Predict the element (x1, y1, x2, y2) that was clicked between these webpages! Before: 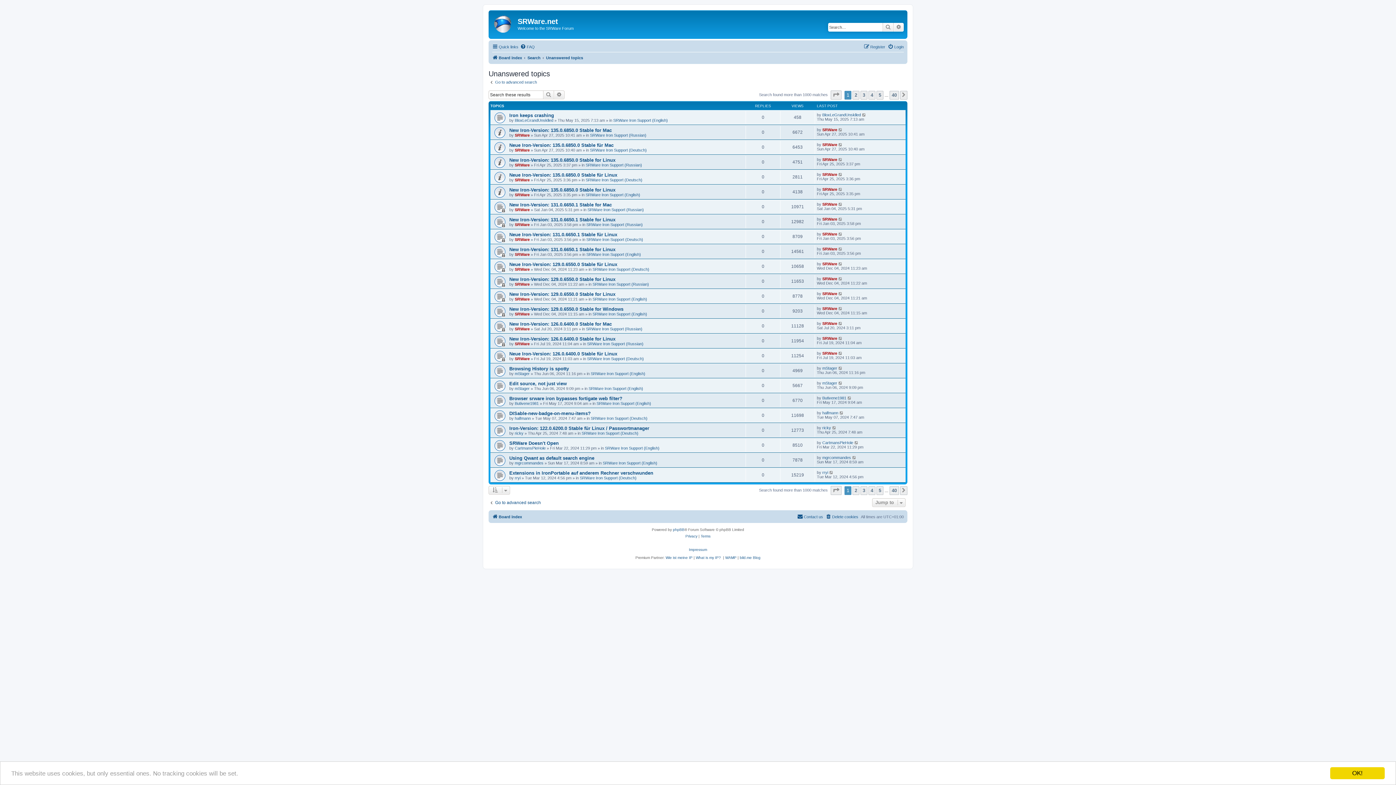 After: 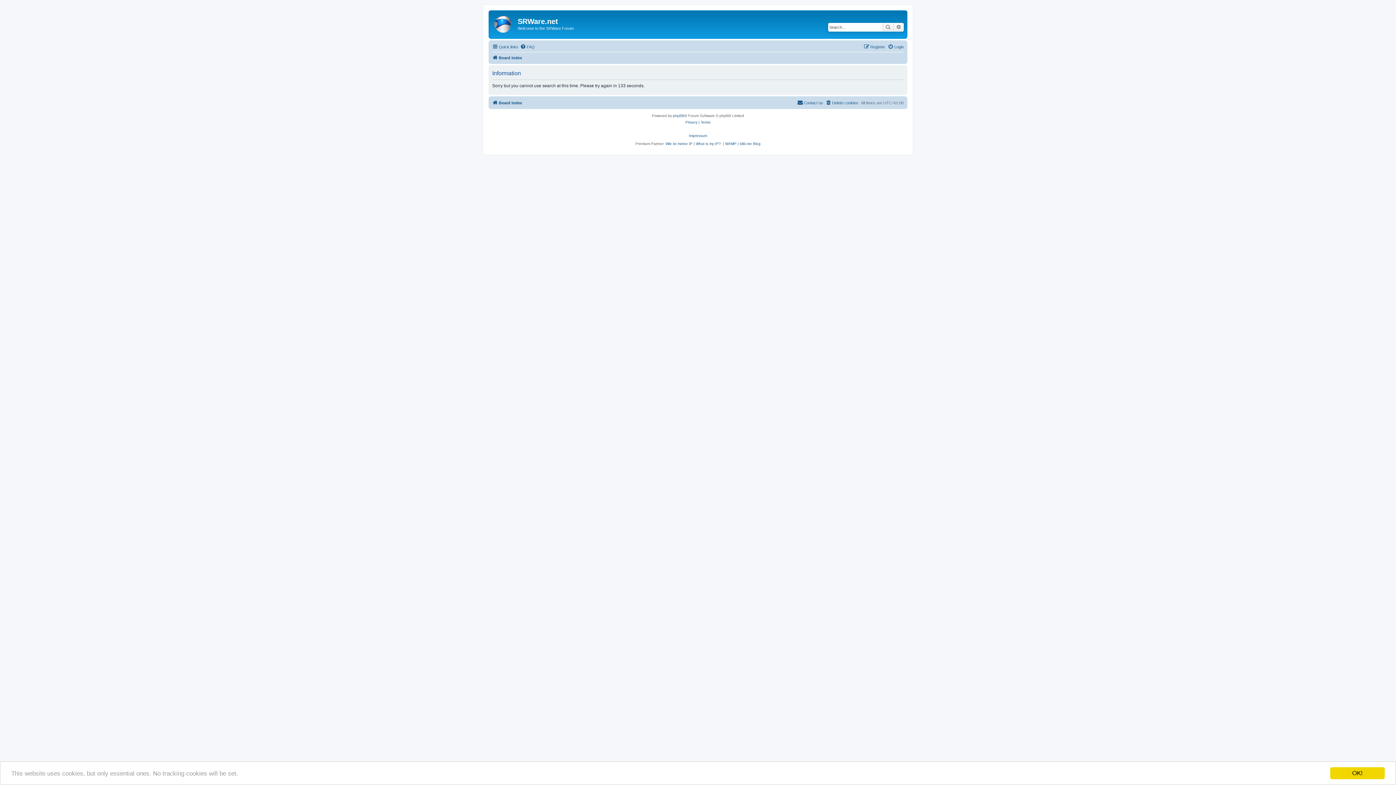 Action: label: Advanced search bbox: (554, 90, 564, 99)